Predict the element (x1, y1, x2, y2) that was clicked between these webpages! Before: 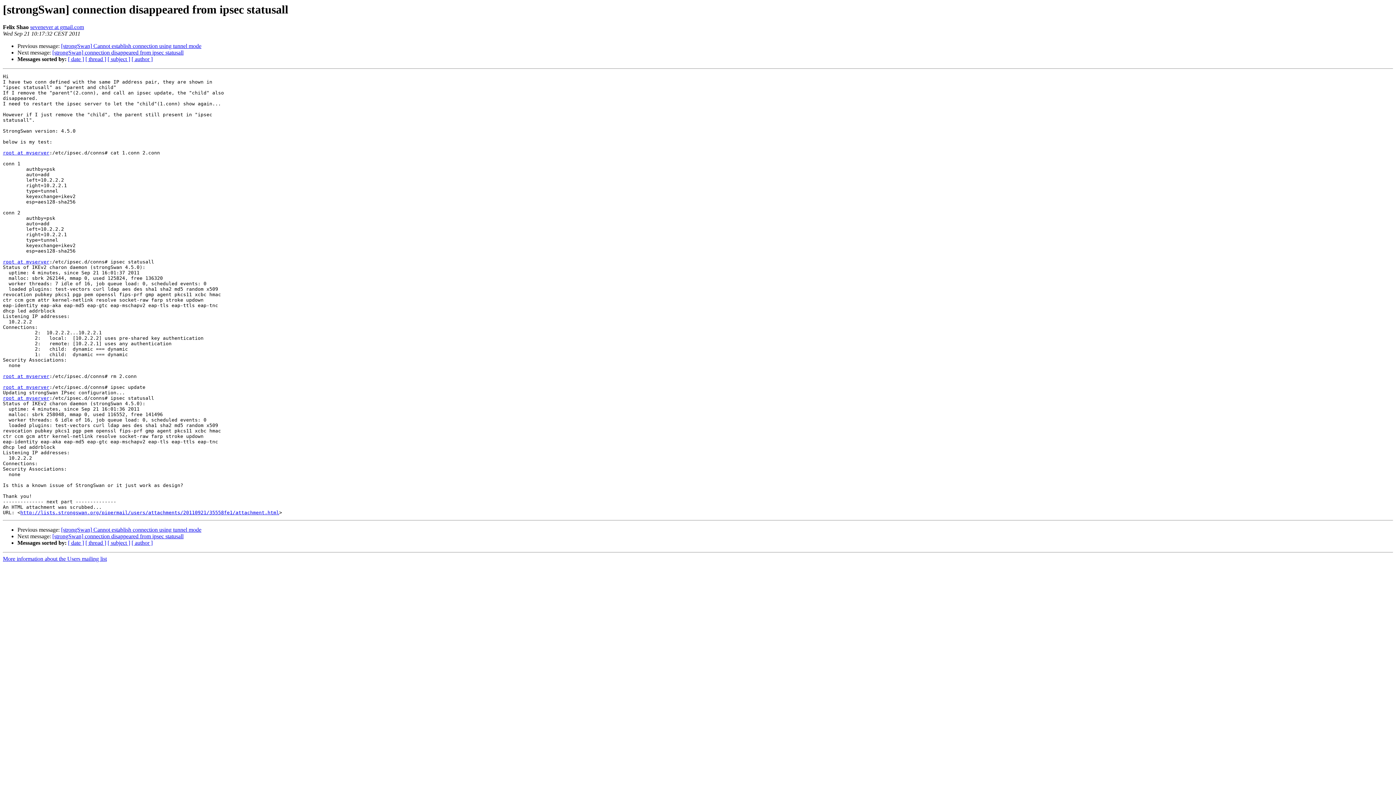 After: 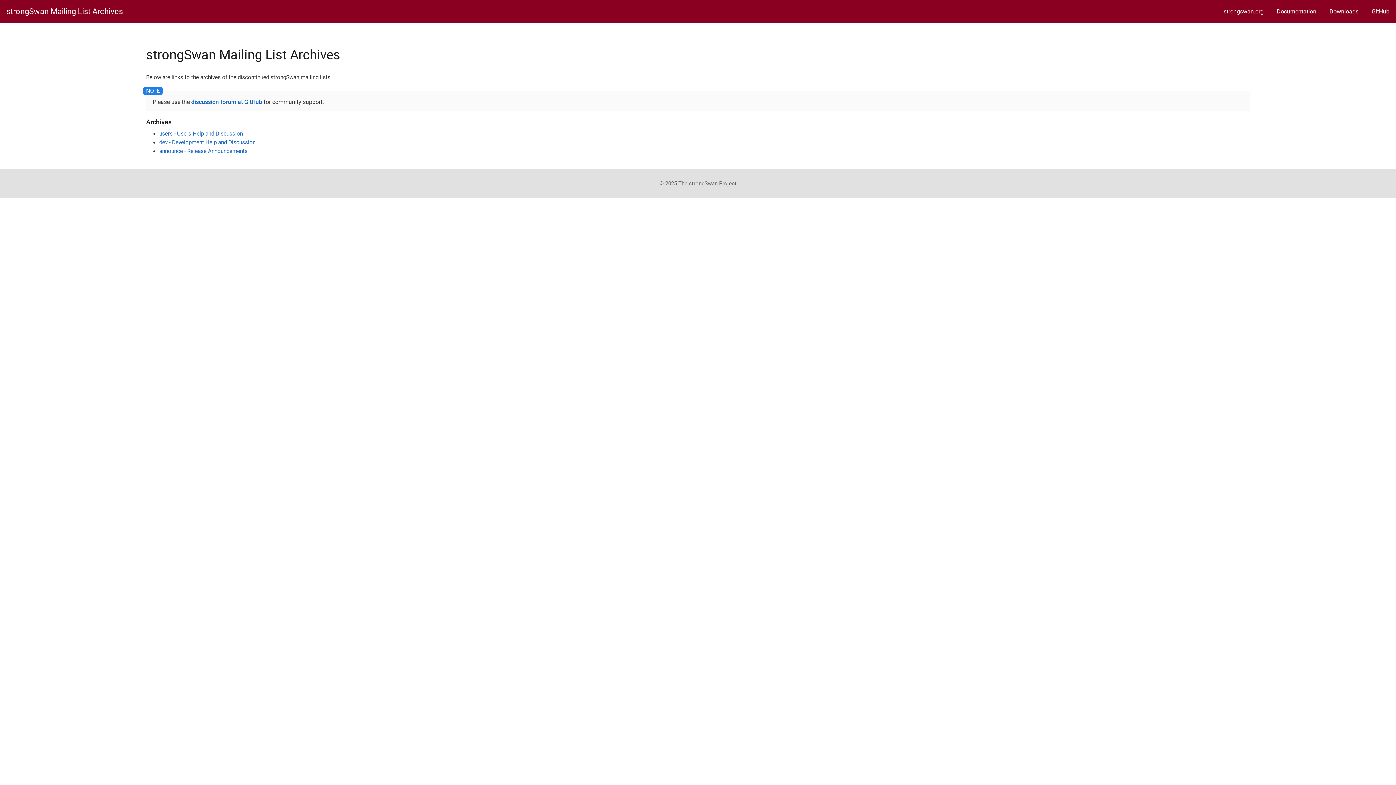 Action: bbox: (2, 259, 49, 264) label: root at myserver